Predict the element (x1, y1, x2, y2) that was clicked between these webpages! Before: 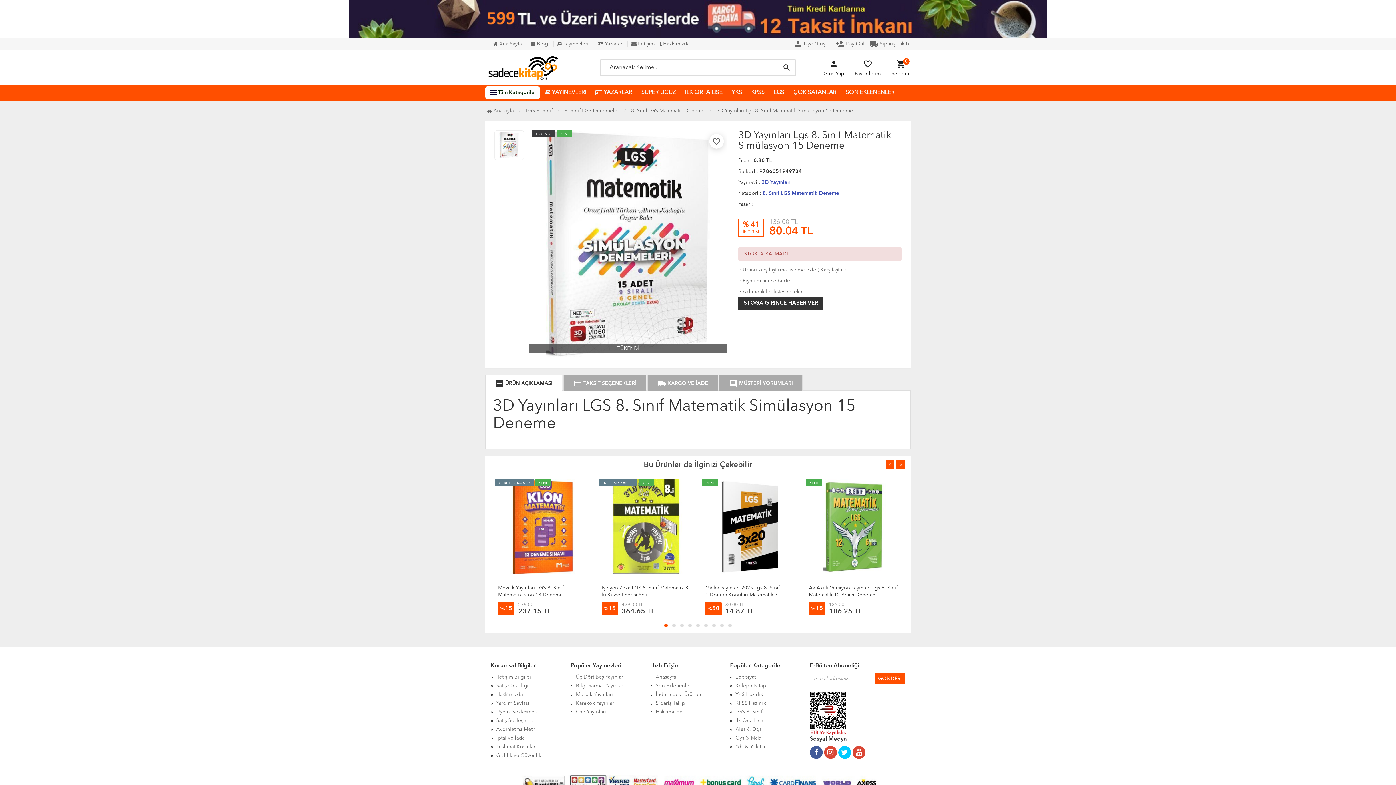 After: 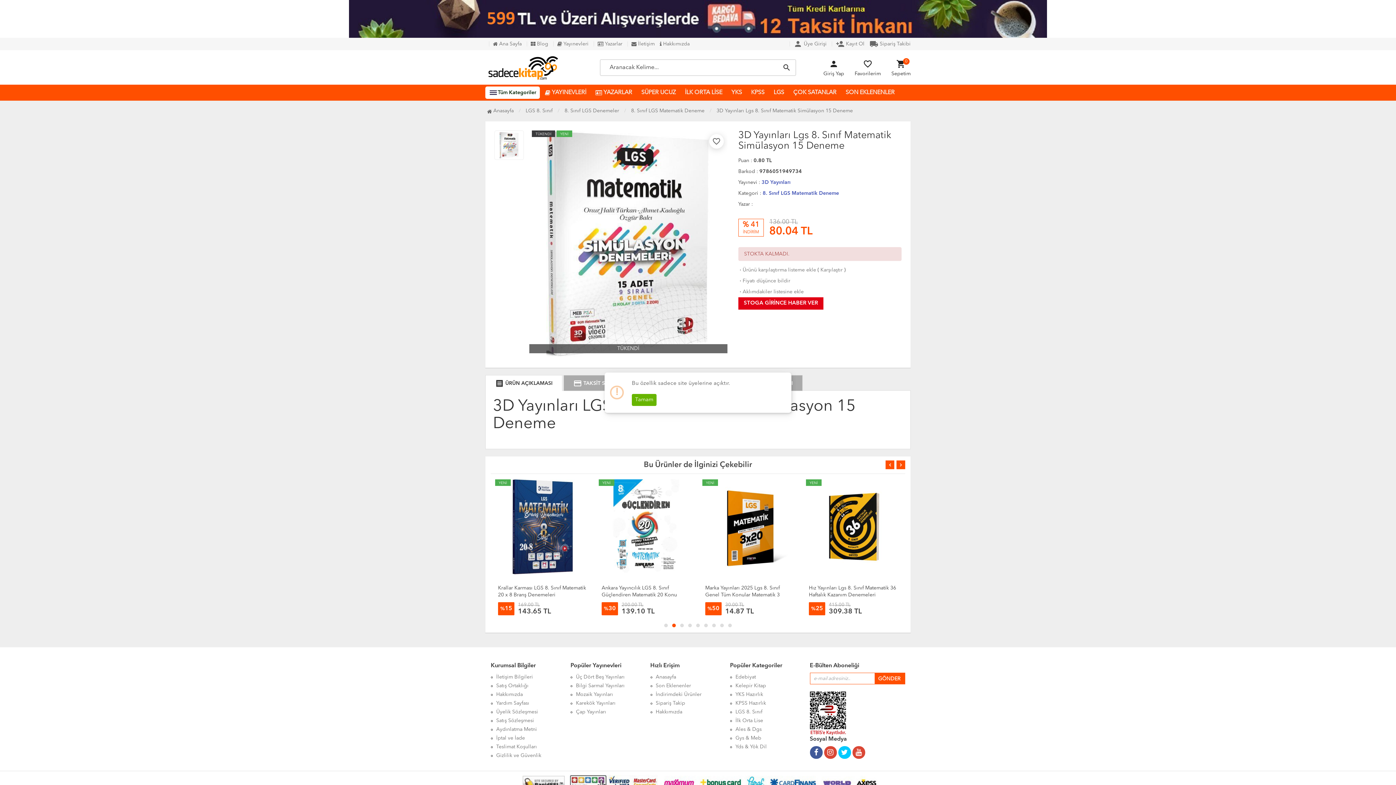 Action: label: STOGA GİRİNCE HABER VER bbox: (738, 297, 823, 309)